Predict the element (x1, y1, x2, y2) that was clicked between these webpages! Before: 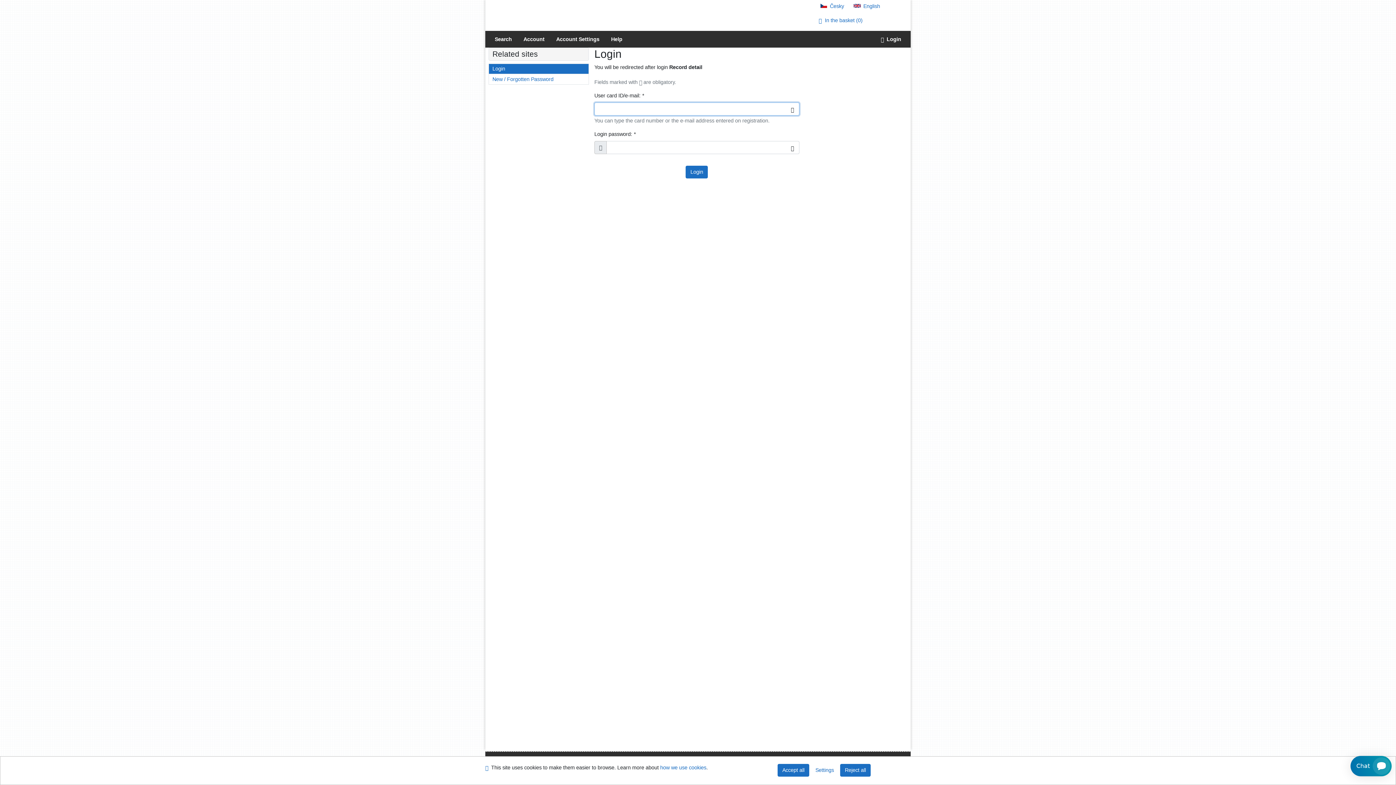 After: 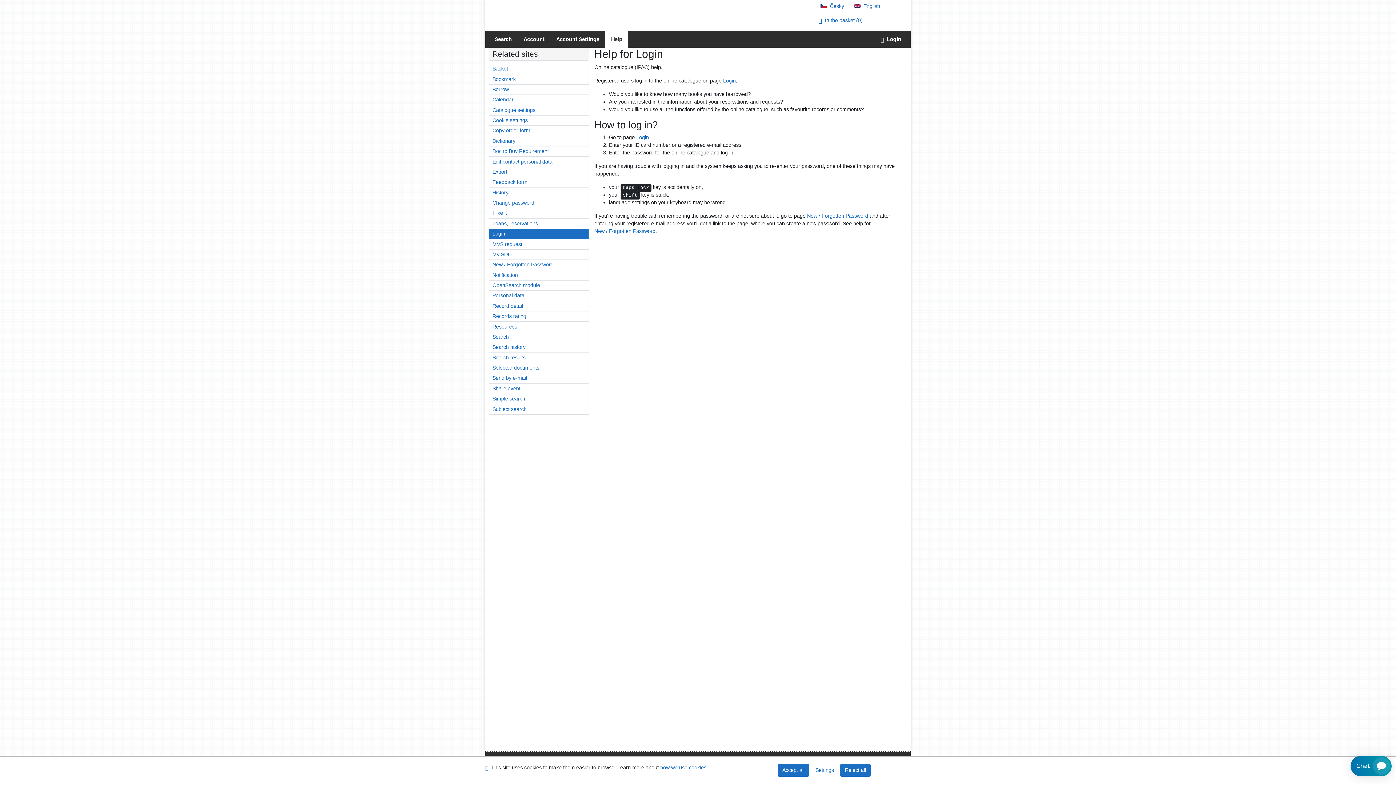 Action: bbox: (605, 30, 628, 47) label: Online catalogue (IPAC) help